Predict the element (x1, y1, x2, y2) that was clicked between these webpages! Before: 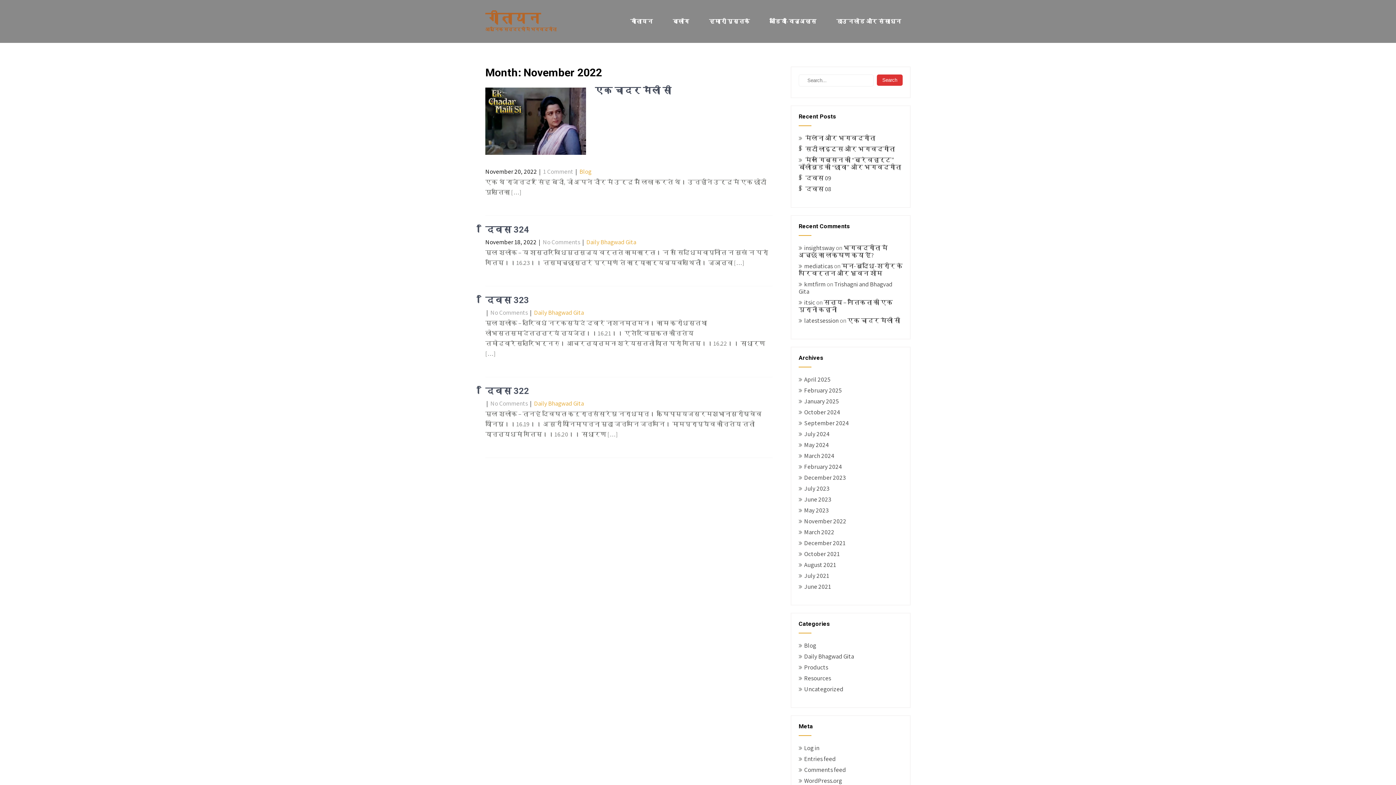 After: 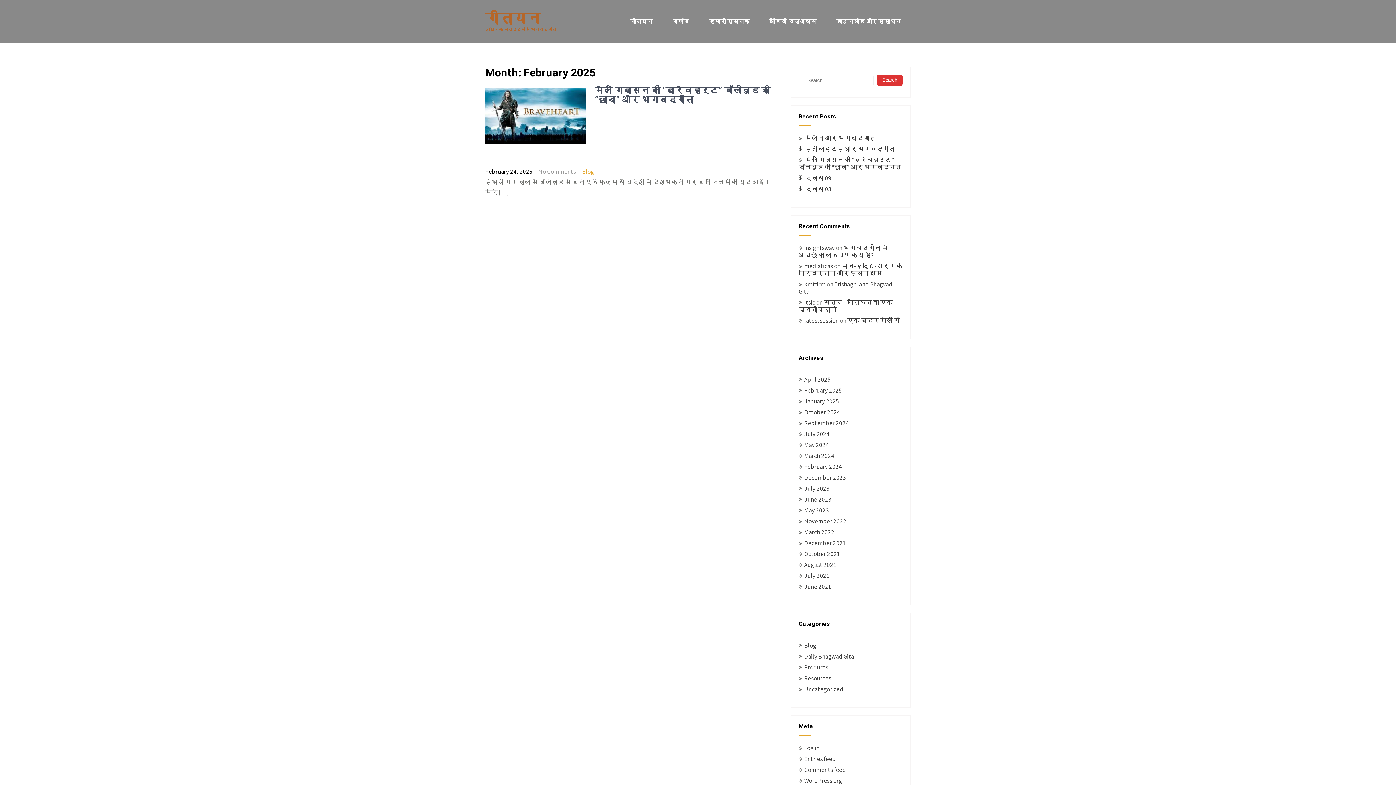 Action: label: February 2025 bbox: (804, 386, 841, 394)